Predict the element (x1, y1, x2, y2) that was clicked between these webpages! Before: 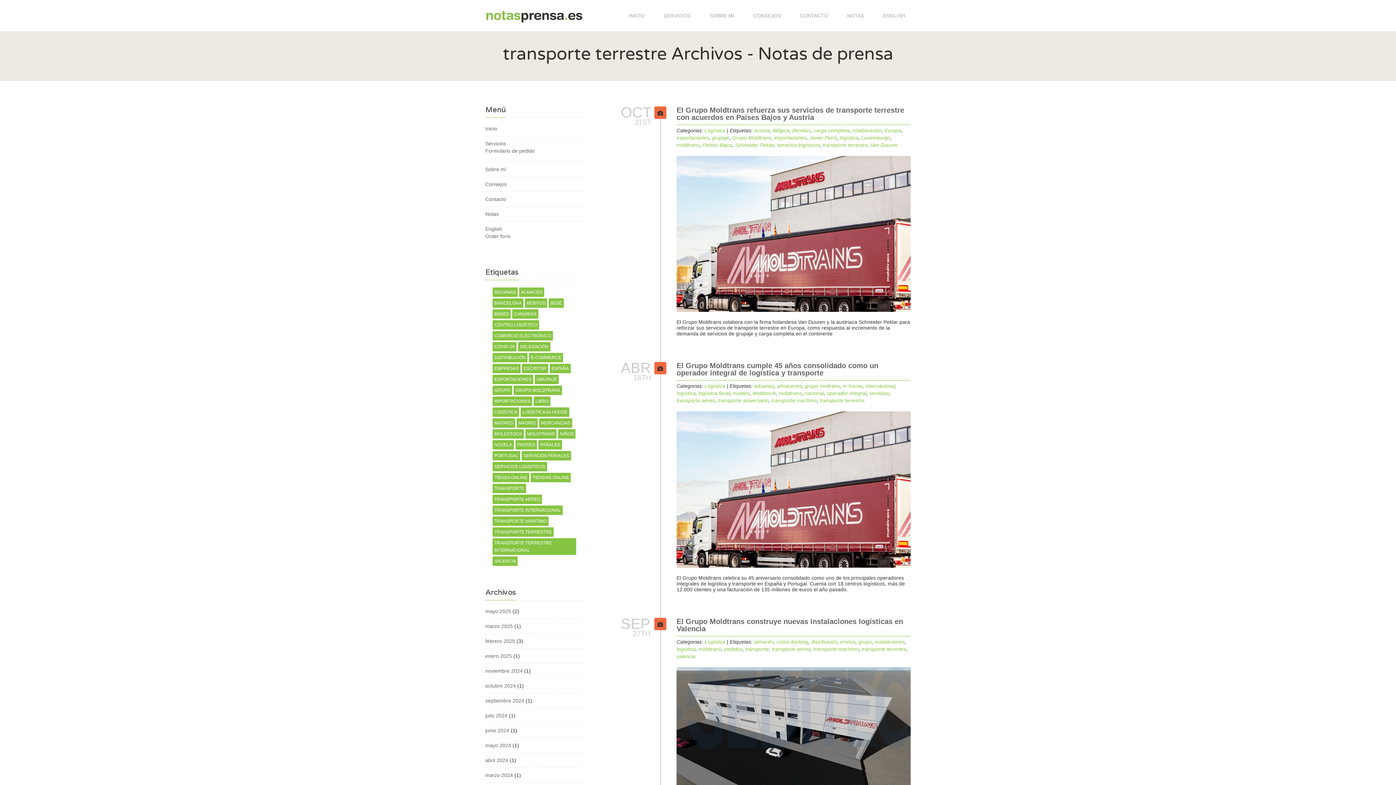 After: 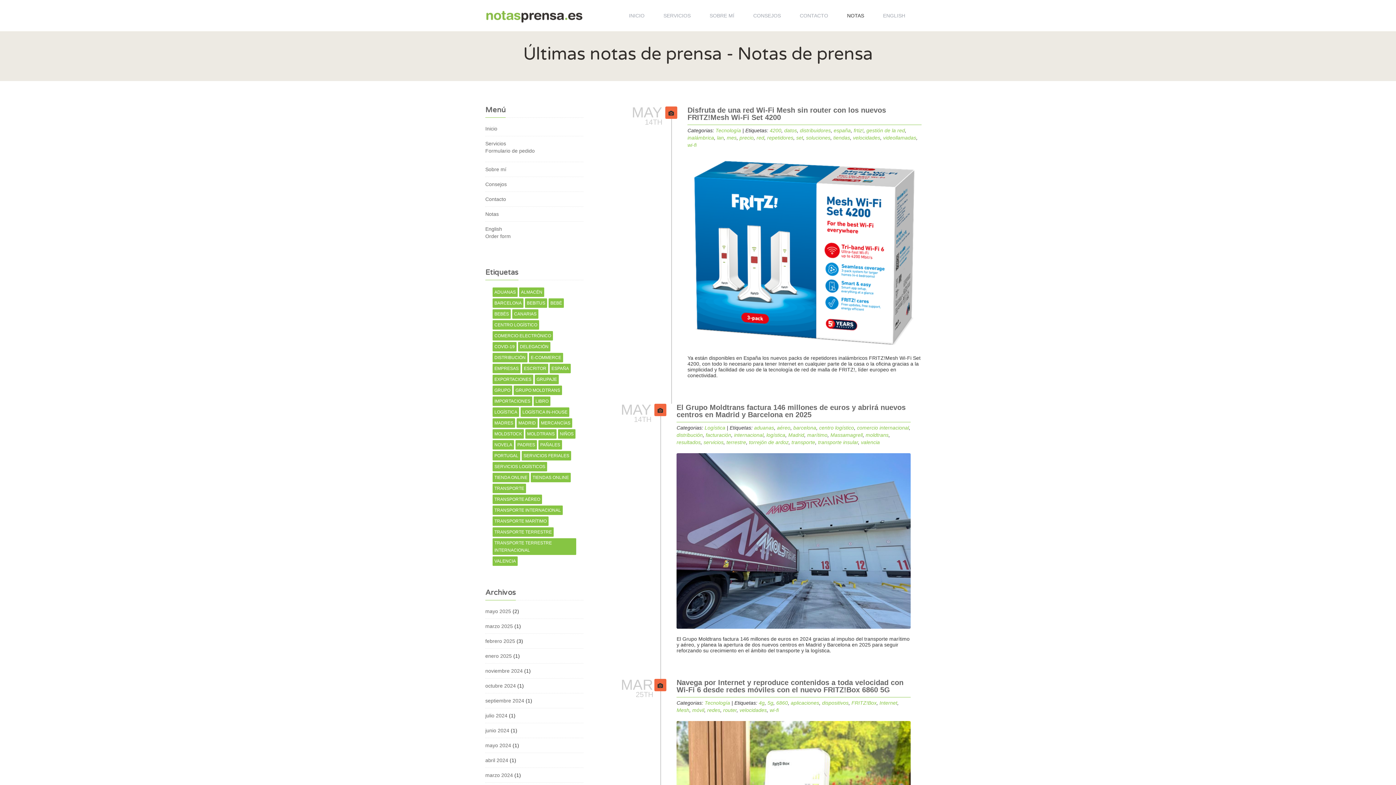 Action: bbox: (841, 3, 869, 29) label: NOTAS